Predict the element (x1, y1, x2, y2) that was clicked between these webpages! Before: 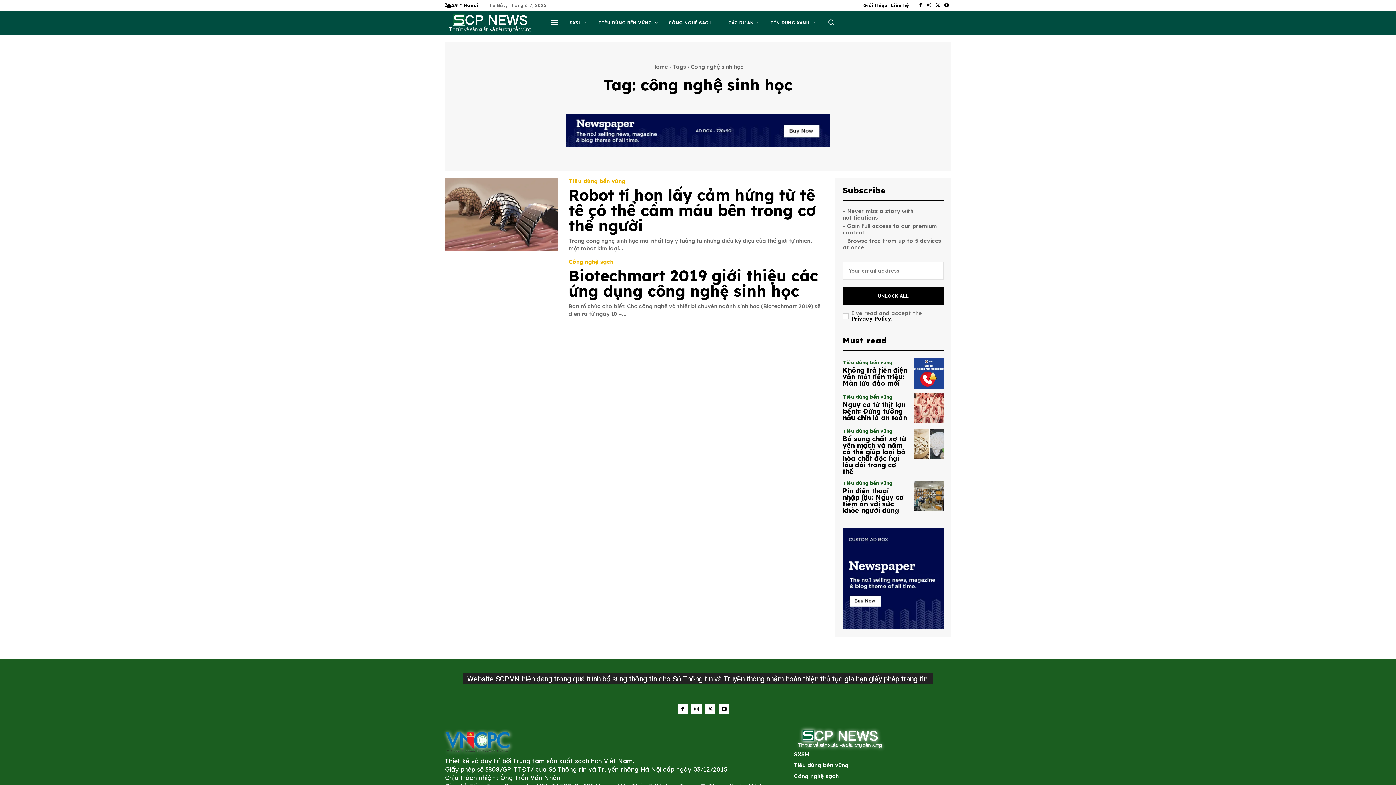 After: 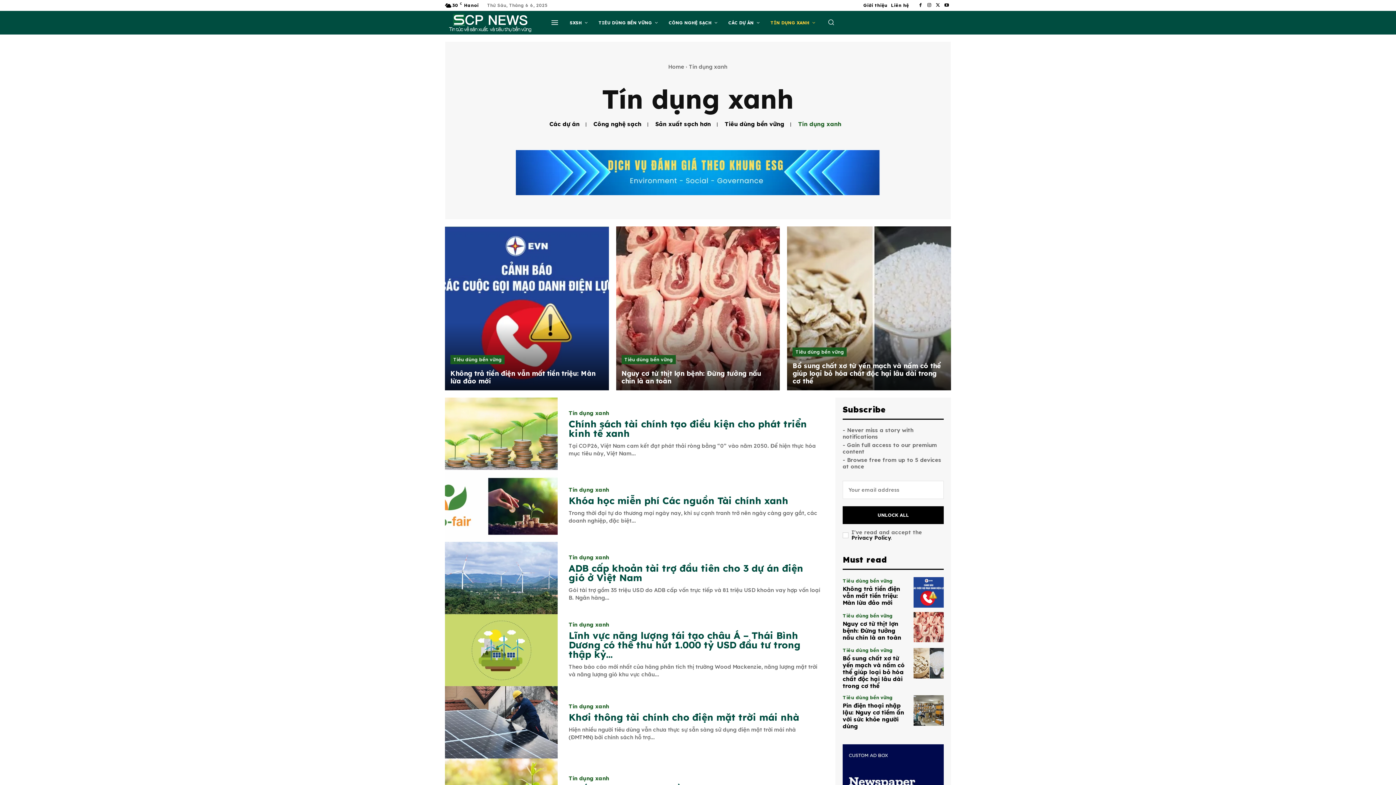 Action: bbox: (765, 11, 820, 33) label: TÍN DỤNG XANH